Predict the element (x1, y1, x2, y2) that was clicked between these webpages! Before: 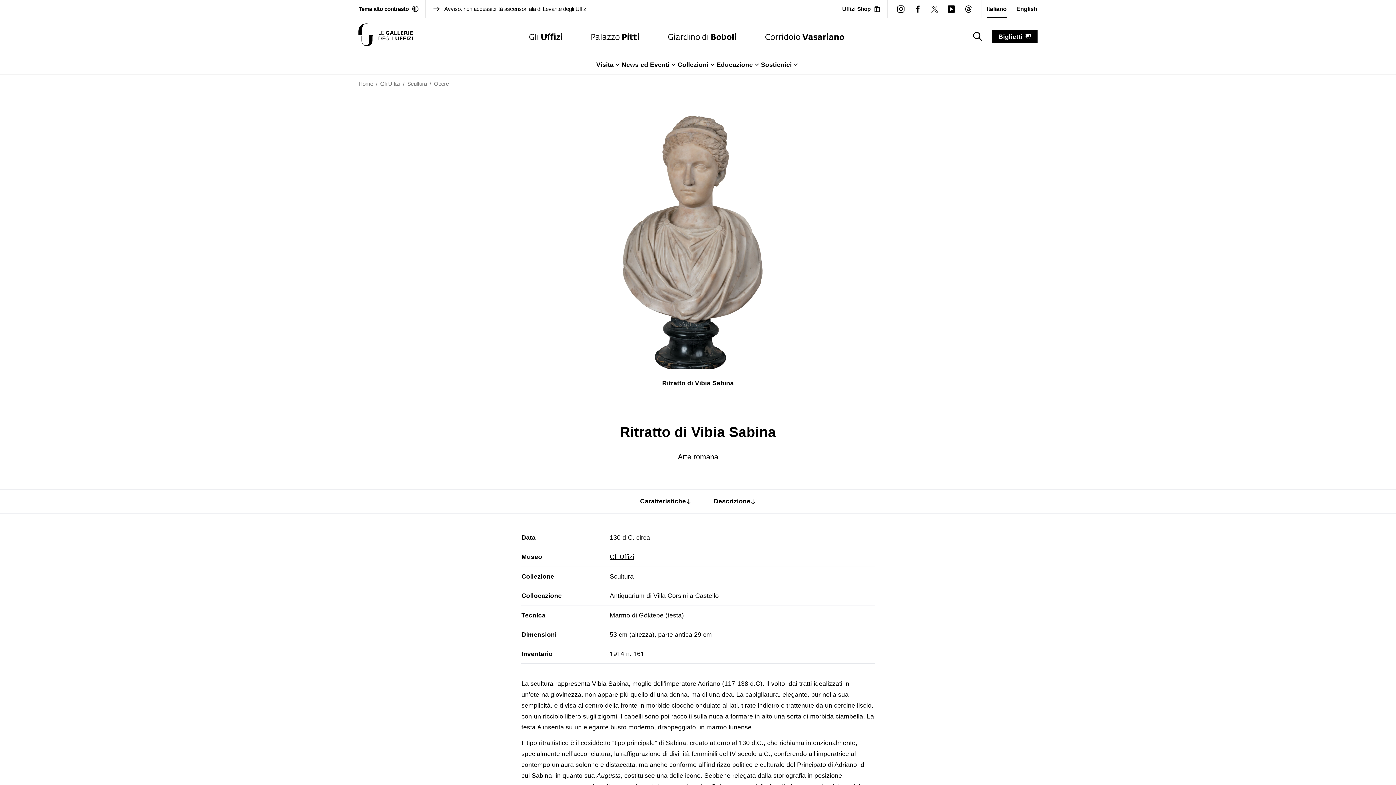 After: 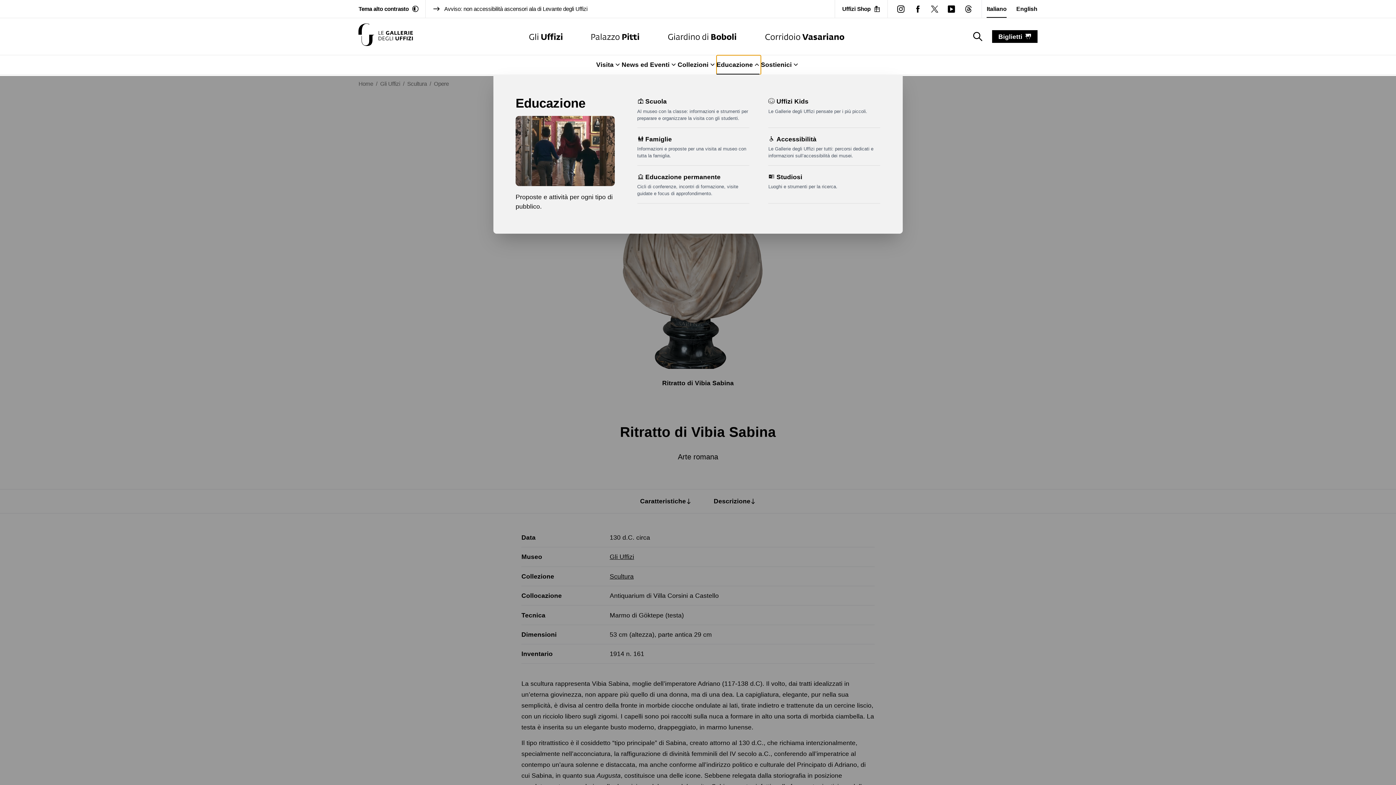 Action: label: Educazione bbox: (716, 55, 761, 74)